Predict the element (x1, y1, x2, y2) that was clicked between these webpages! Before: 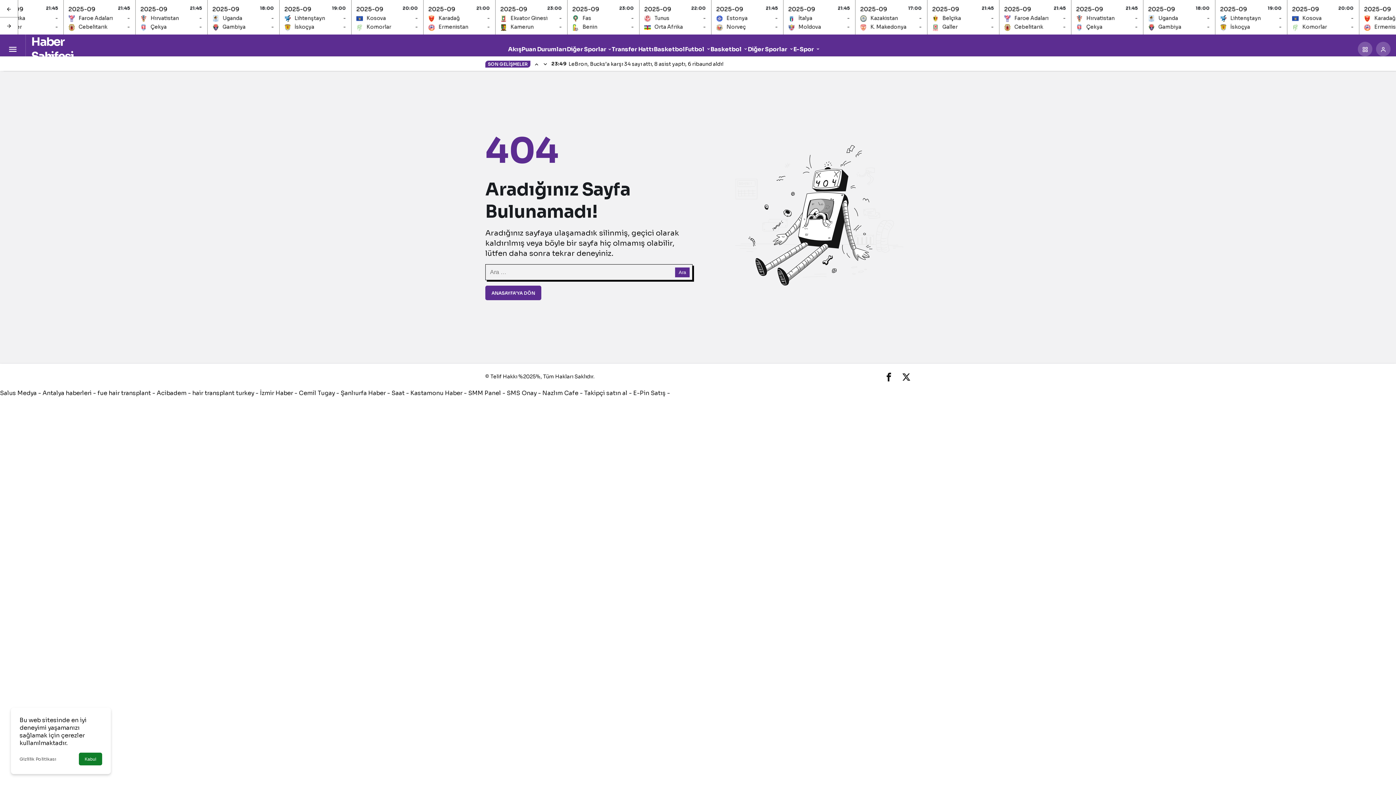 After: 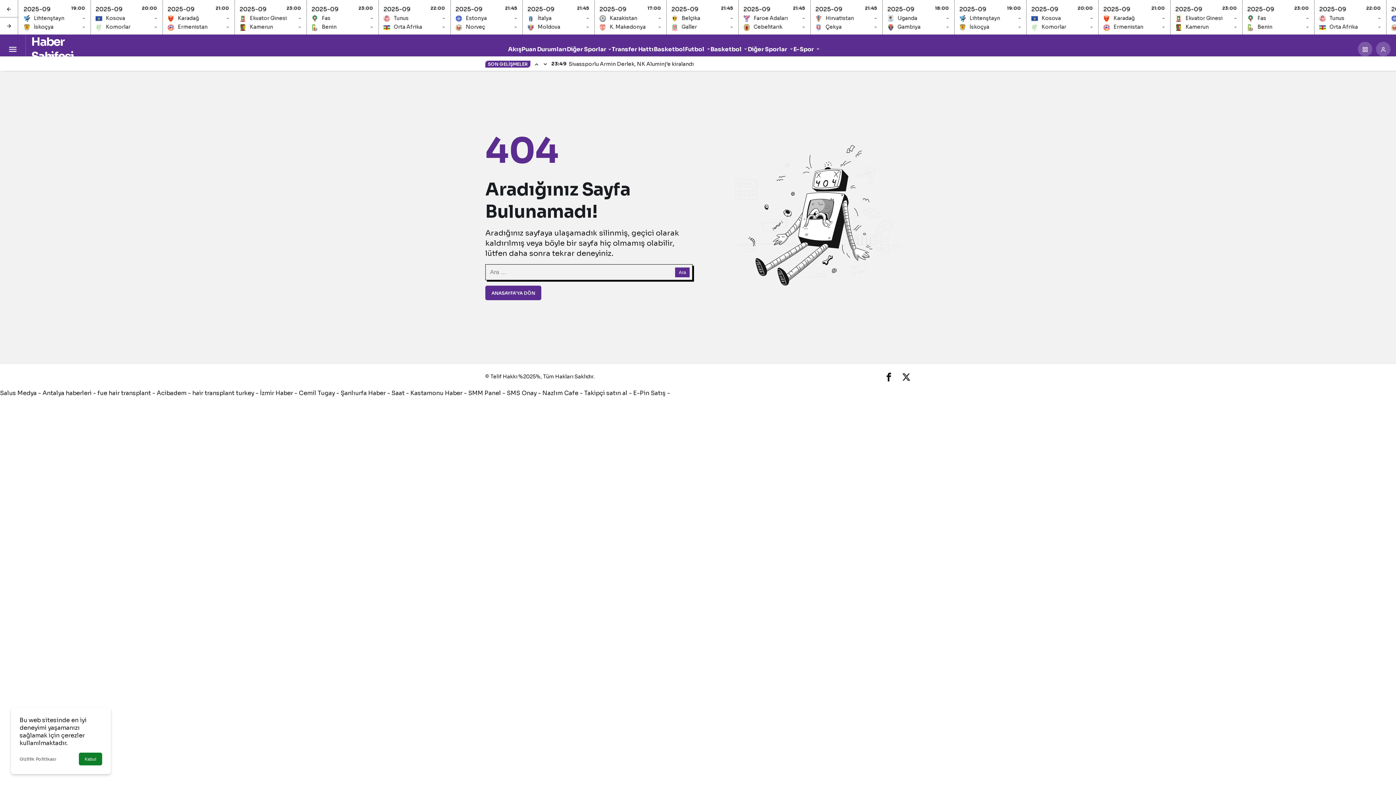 Action: bbox: (97, 389, 150, 397) label: fue hair transplant